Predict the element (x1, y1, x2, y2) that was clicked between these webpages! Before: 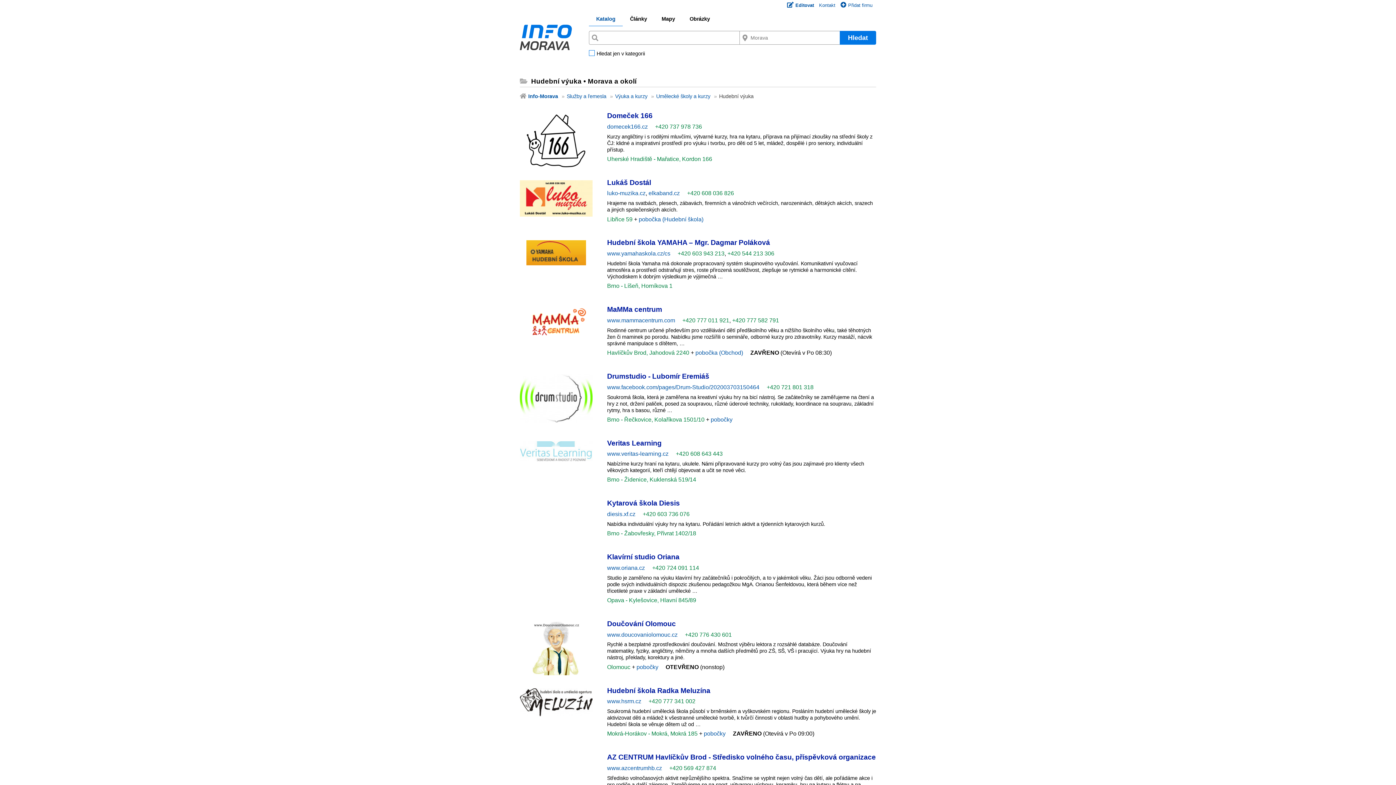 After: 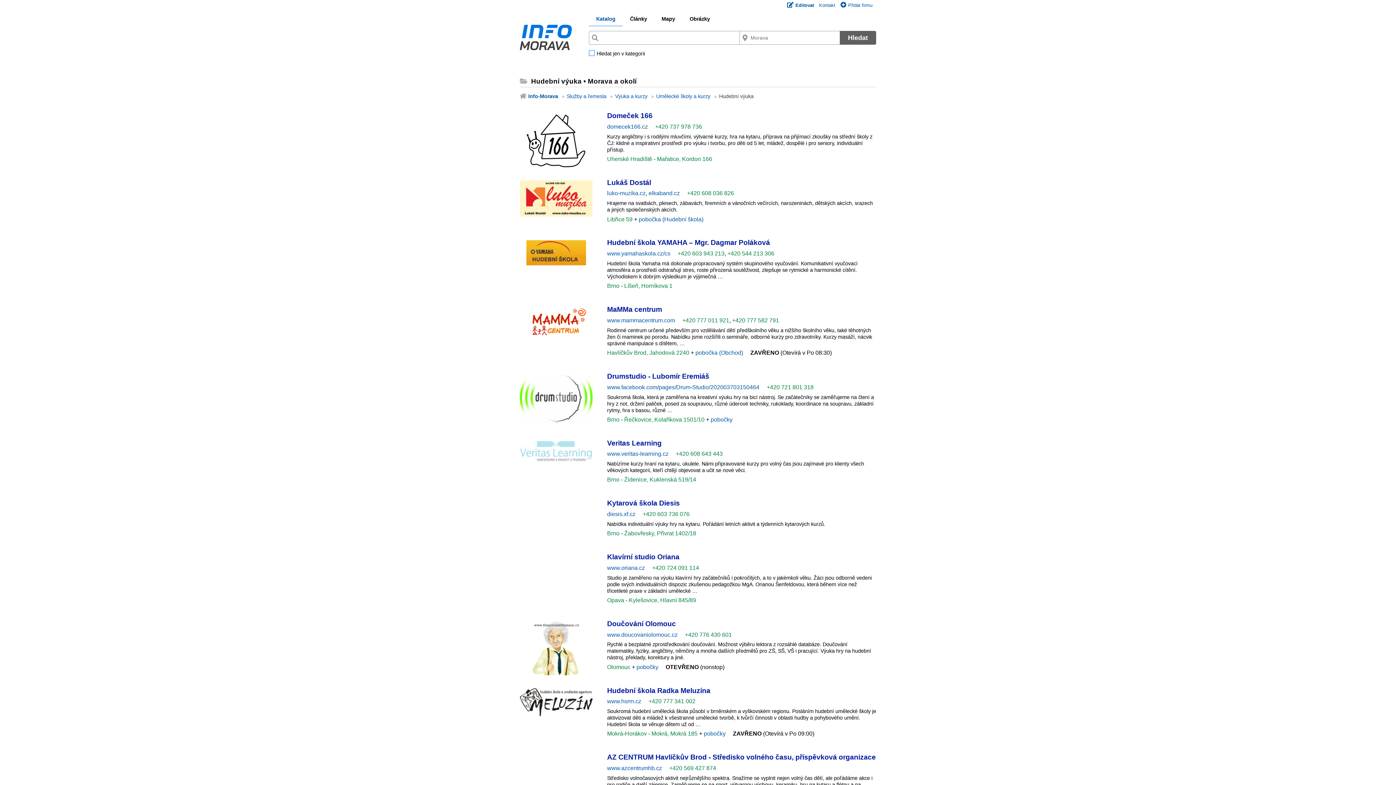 Action: bbox: (840, 31, 876, 44) label: Hledat